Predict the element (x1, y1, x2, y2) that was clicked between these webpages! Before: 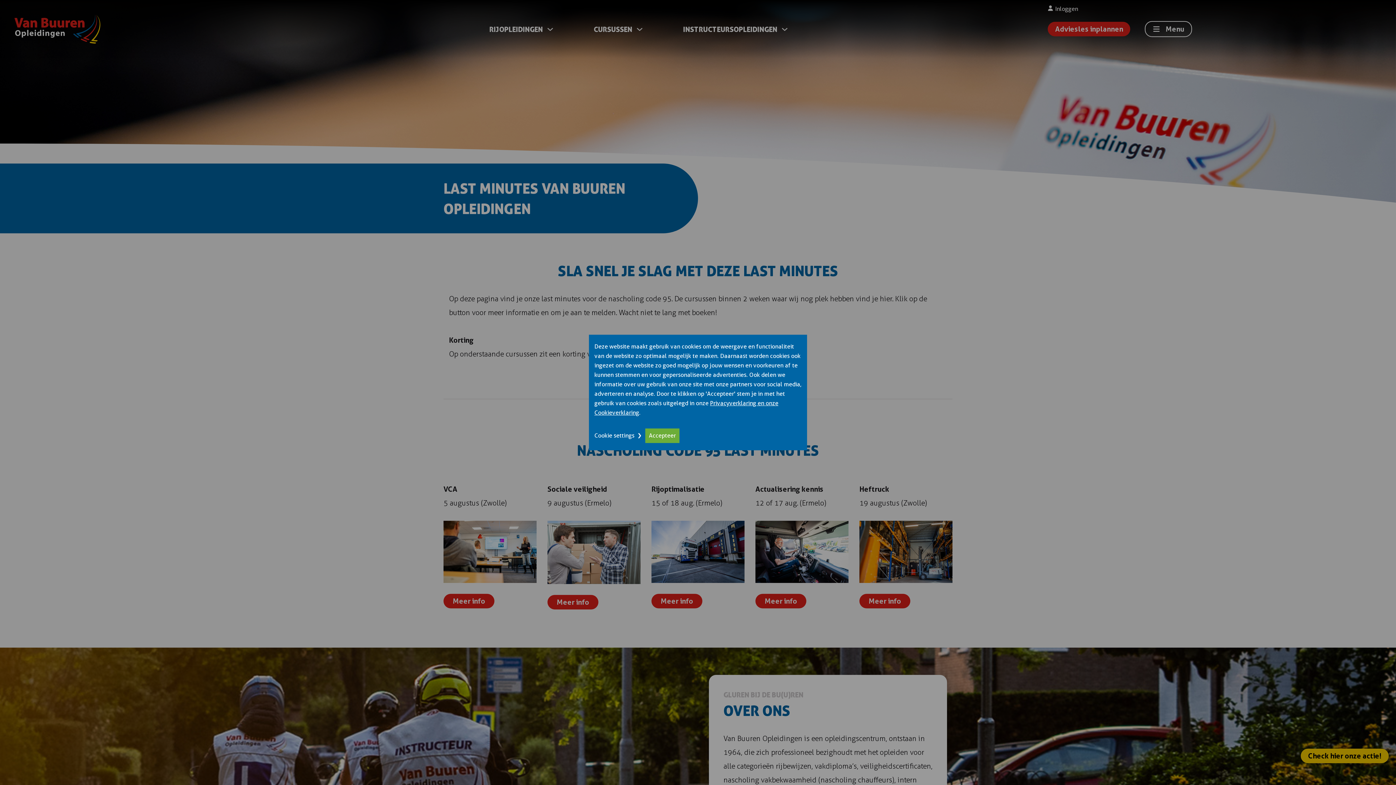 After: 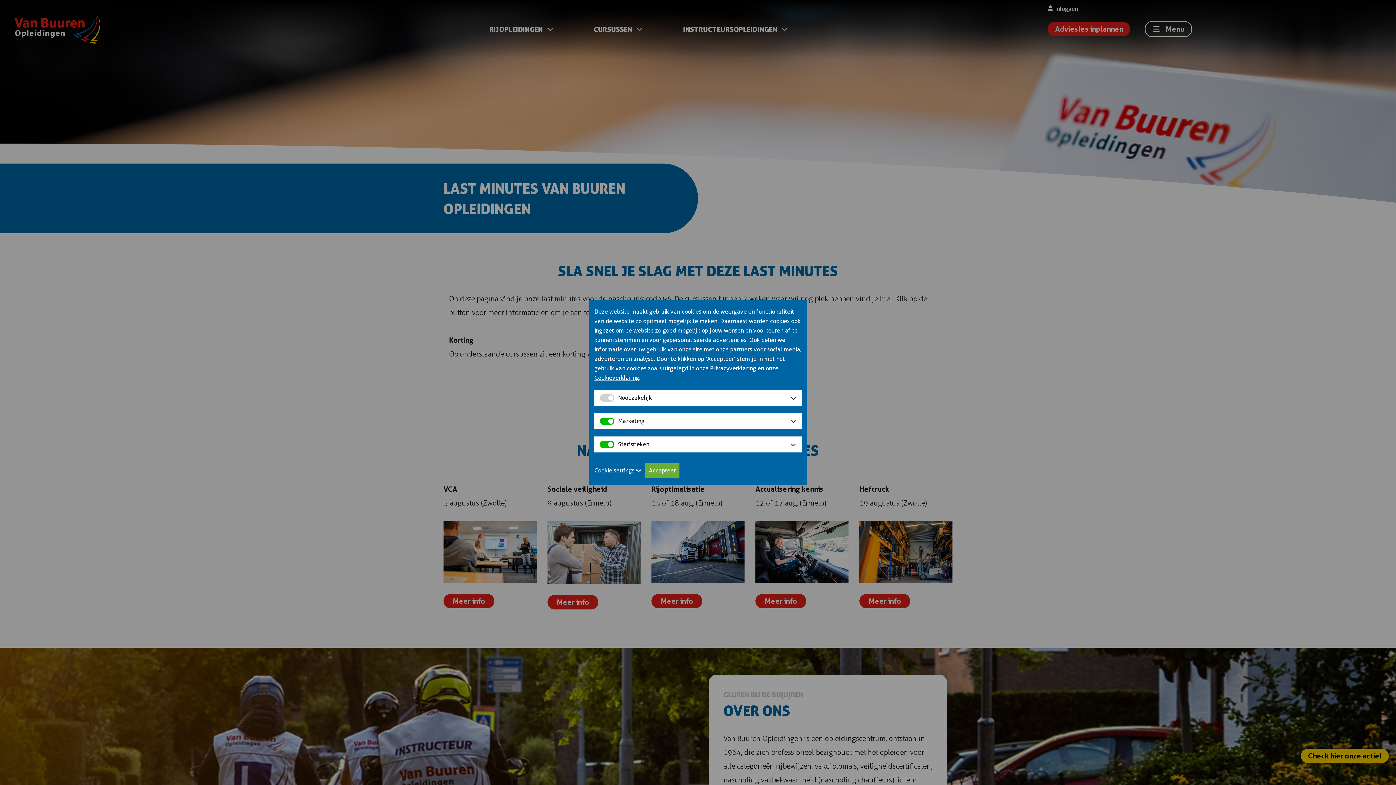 Action: bbox: (594, 428, 634, 443) label: Cookie settings